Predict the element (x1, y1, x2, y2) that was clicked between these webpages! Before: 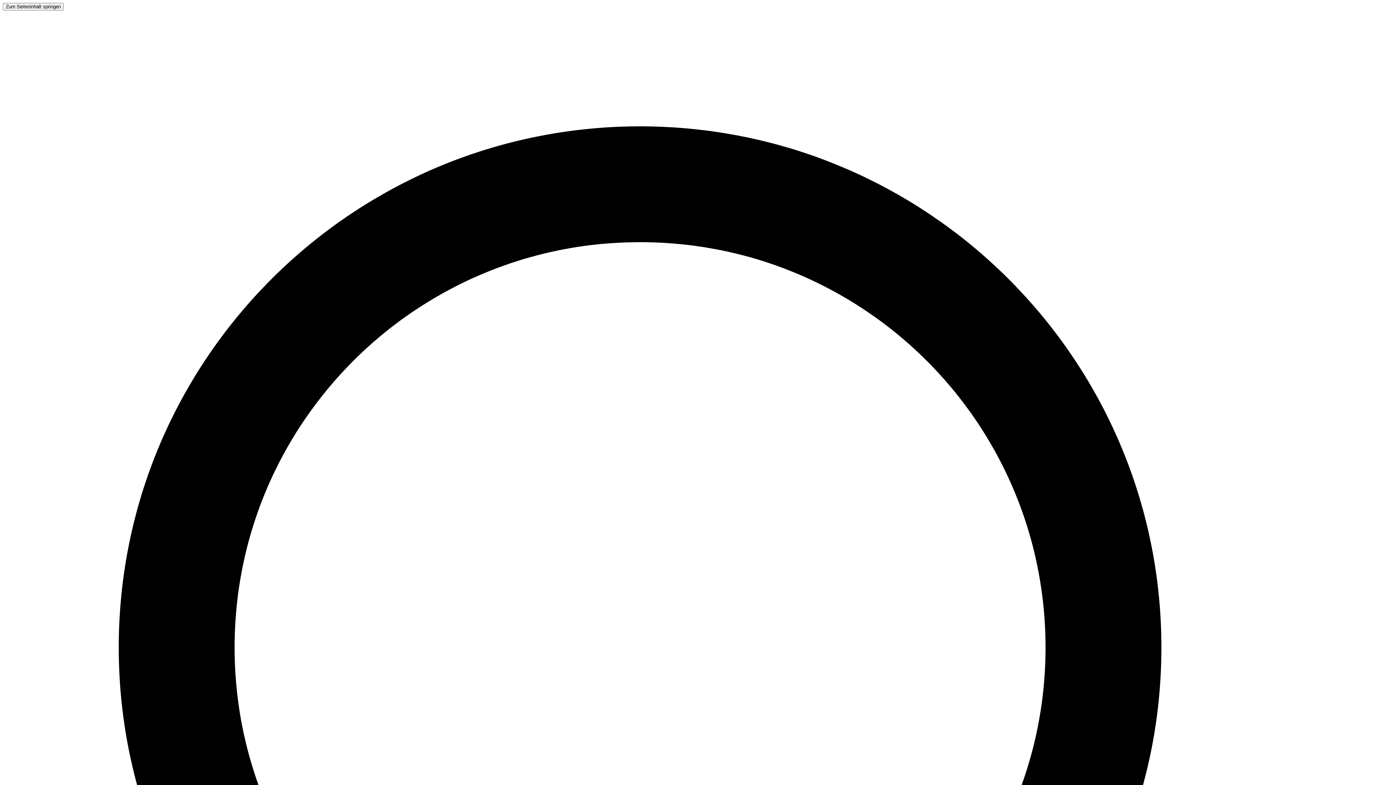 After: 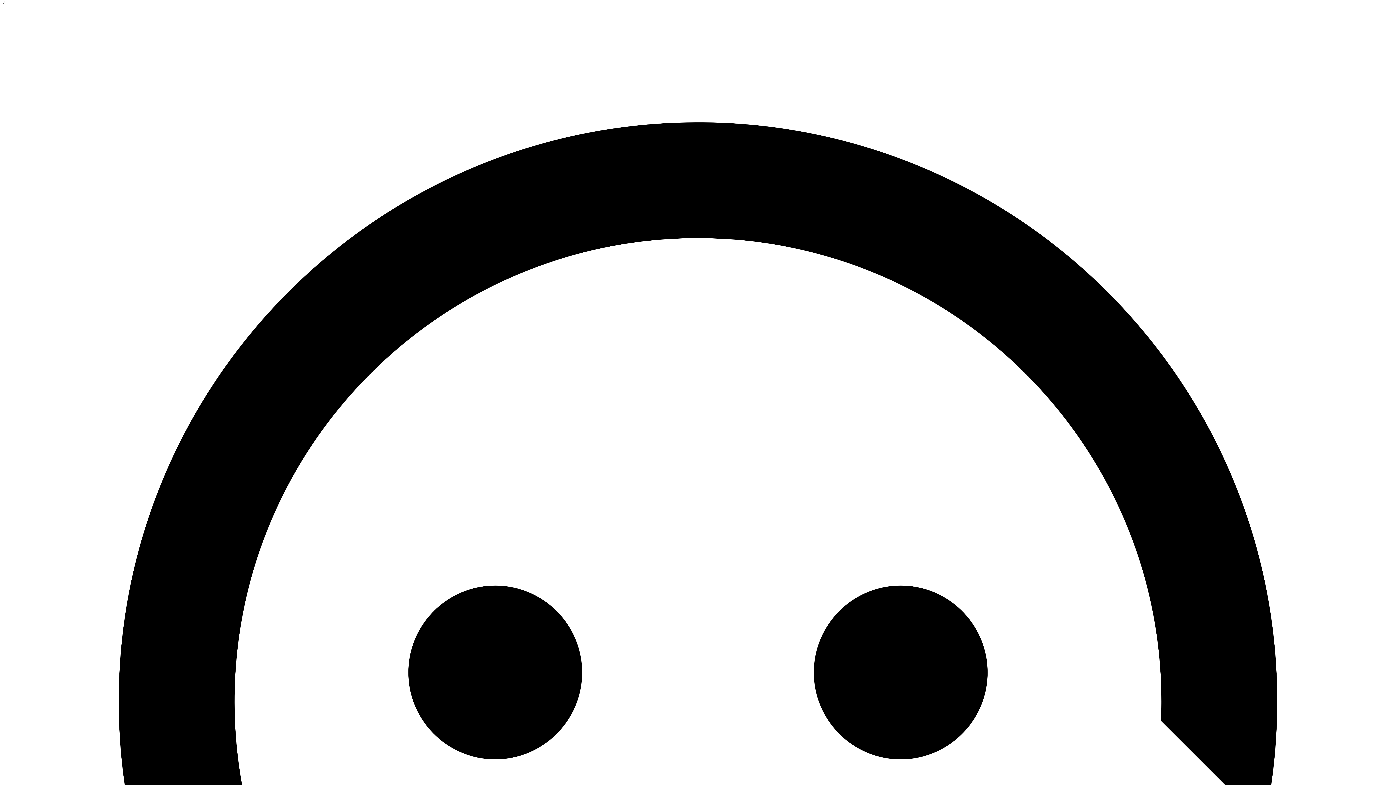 Action: bbox: (2, 2, 63, 10) label: Zum Seiteninhalt springen